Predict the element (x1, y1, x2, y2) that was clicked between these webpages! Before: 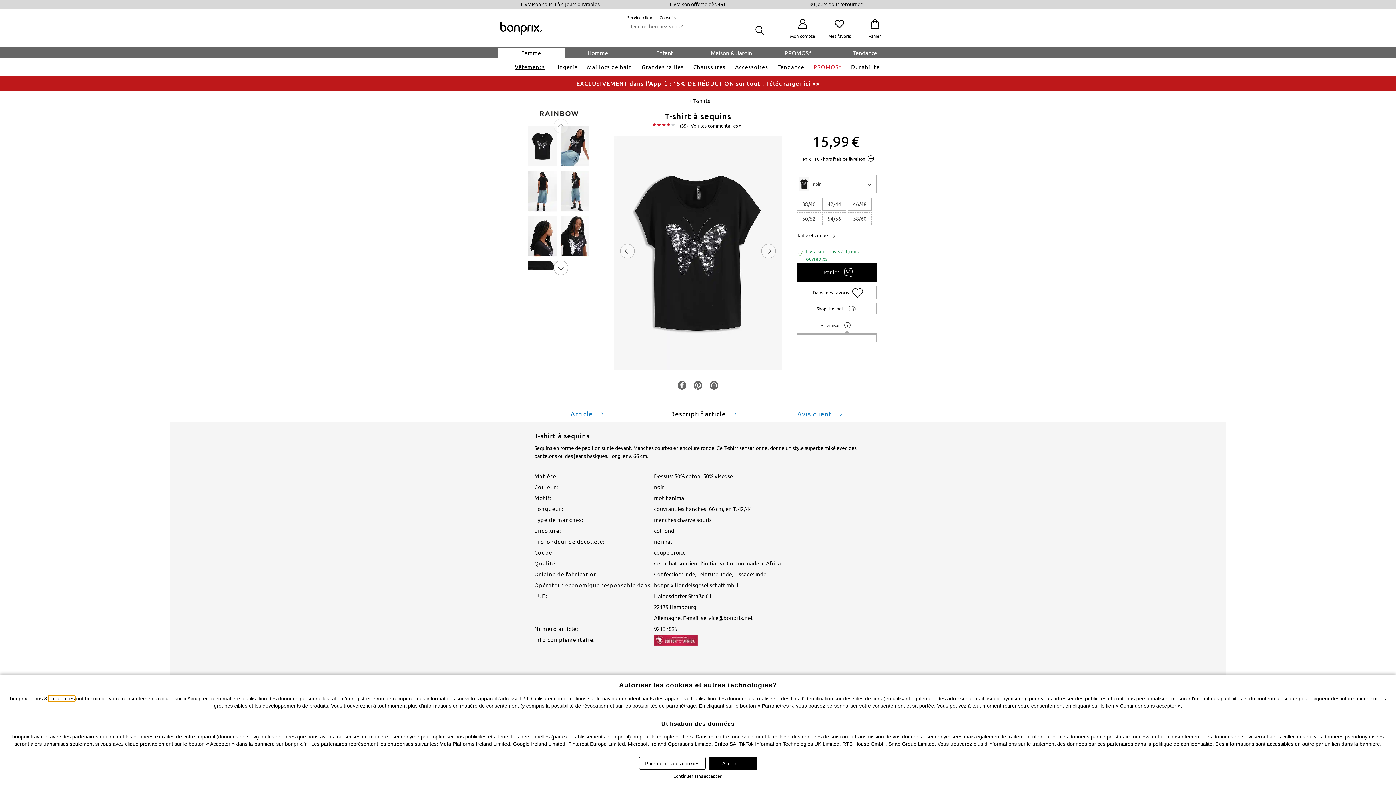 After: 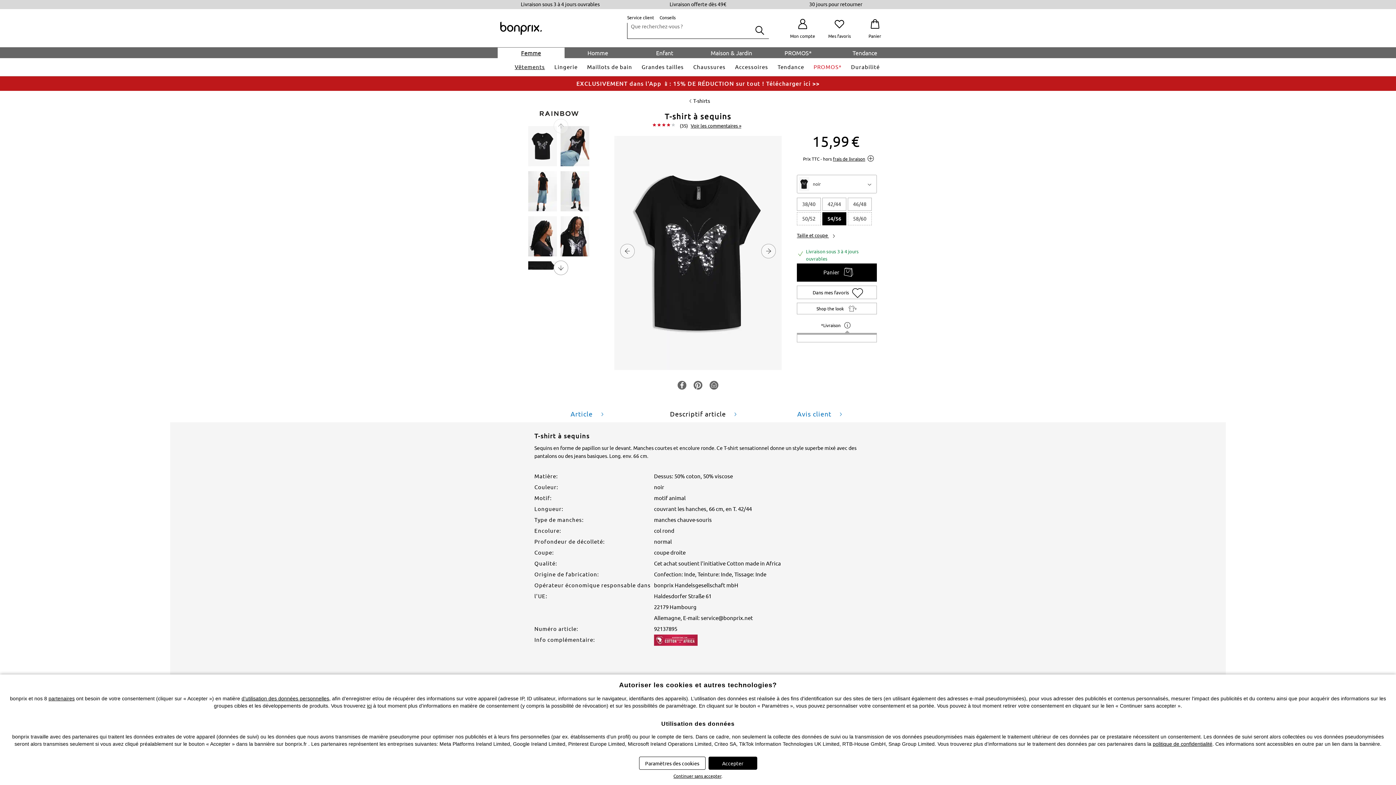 Action: bbox: (822, 212, 846, 225) label: 54/56